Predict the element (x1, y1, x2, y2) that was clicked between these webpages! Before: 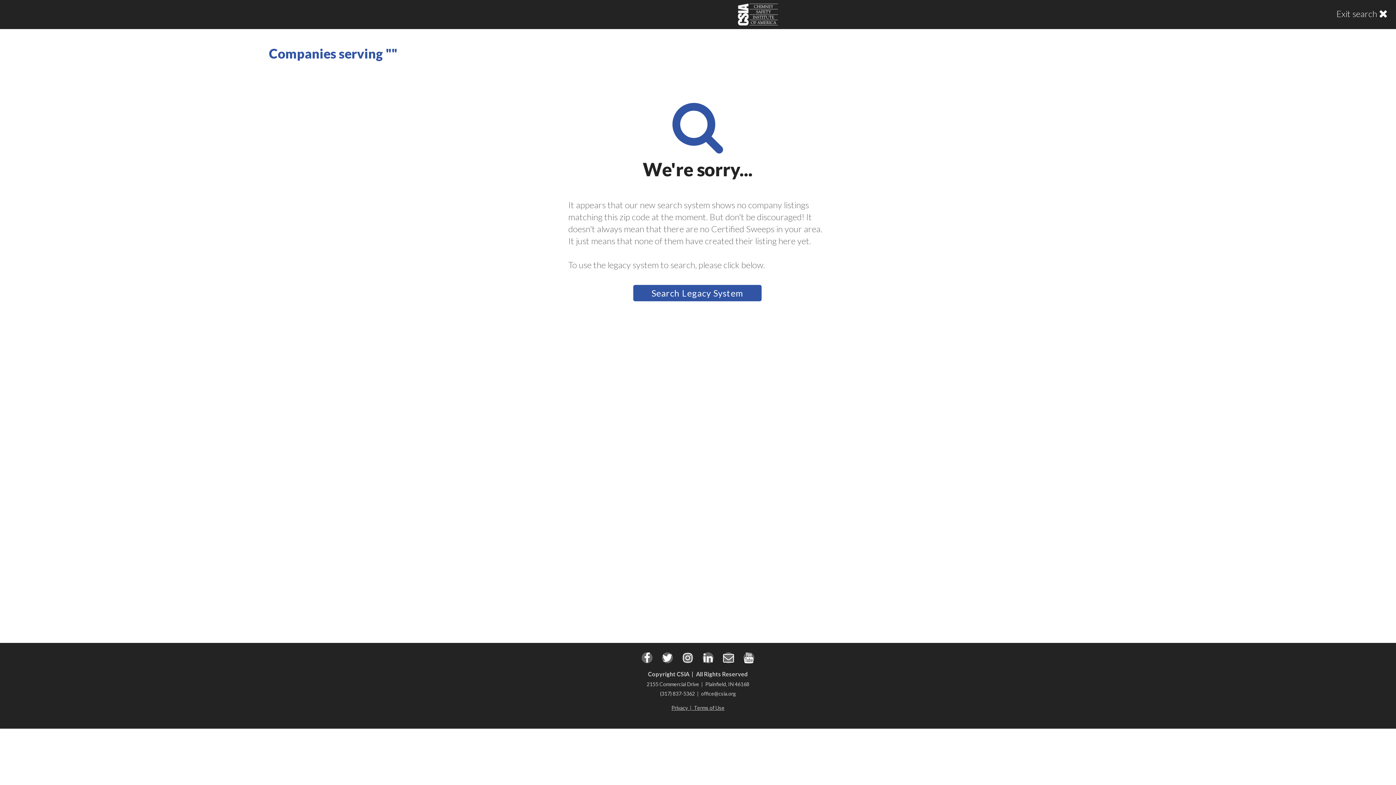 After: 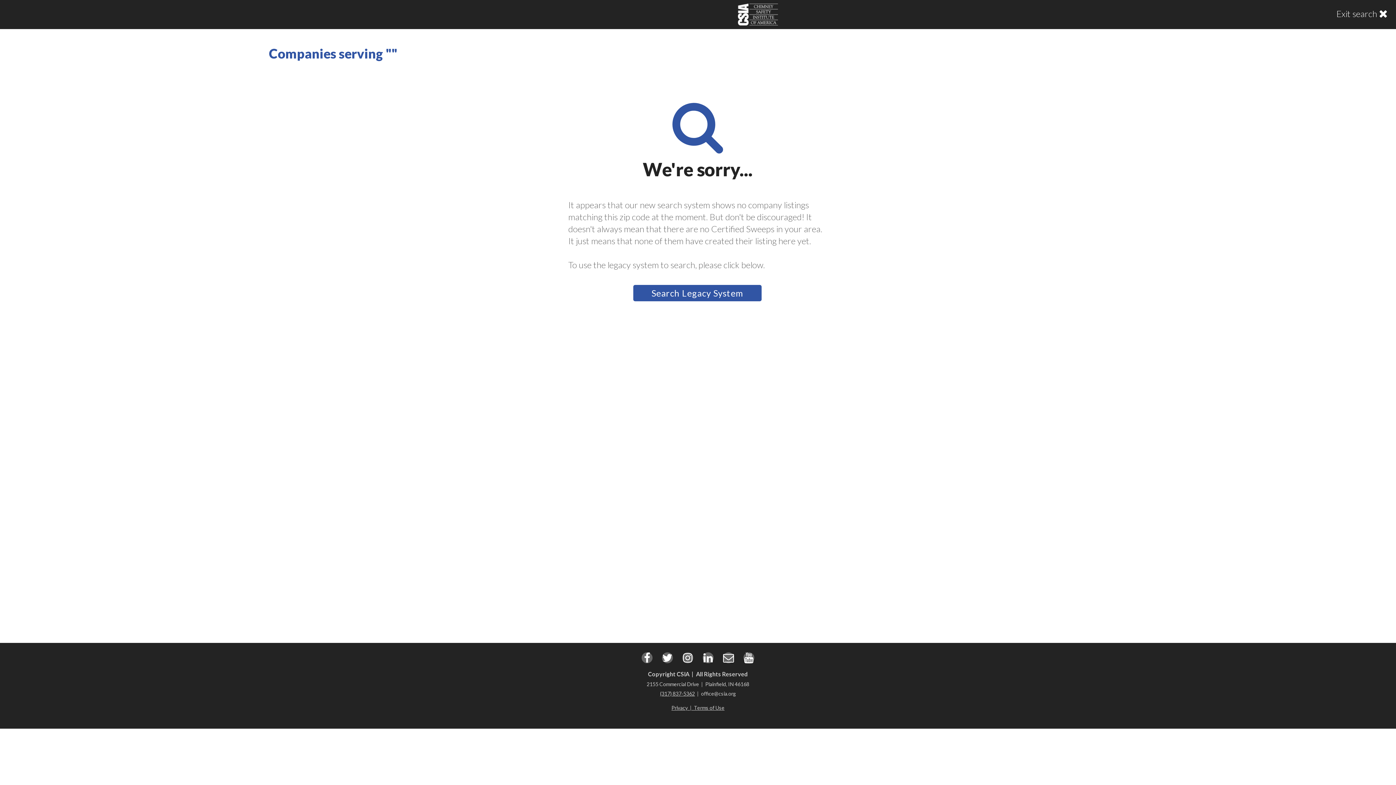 Action: bbox: (660, 690, 695, 697) label: (317) 837-5362